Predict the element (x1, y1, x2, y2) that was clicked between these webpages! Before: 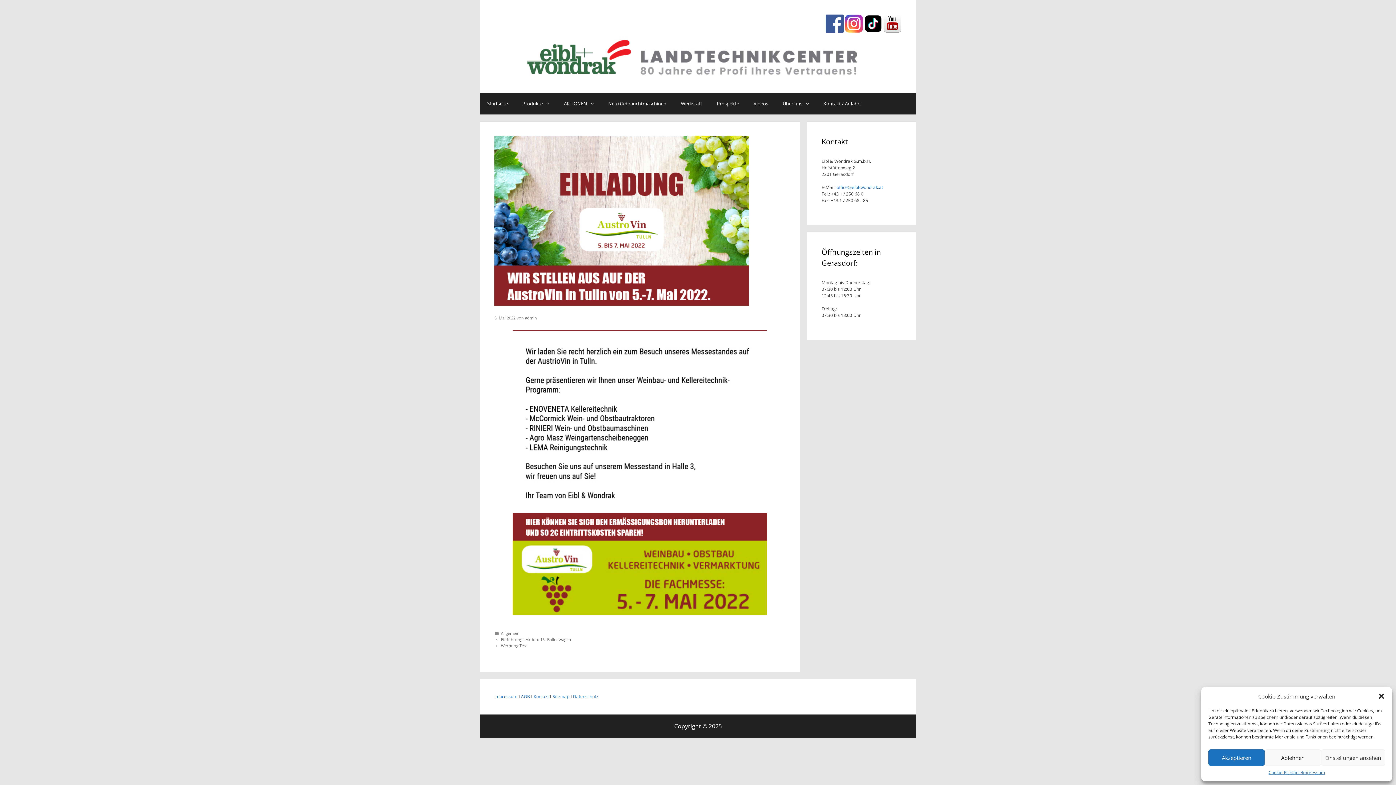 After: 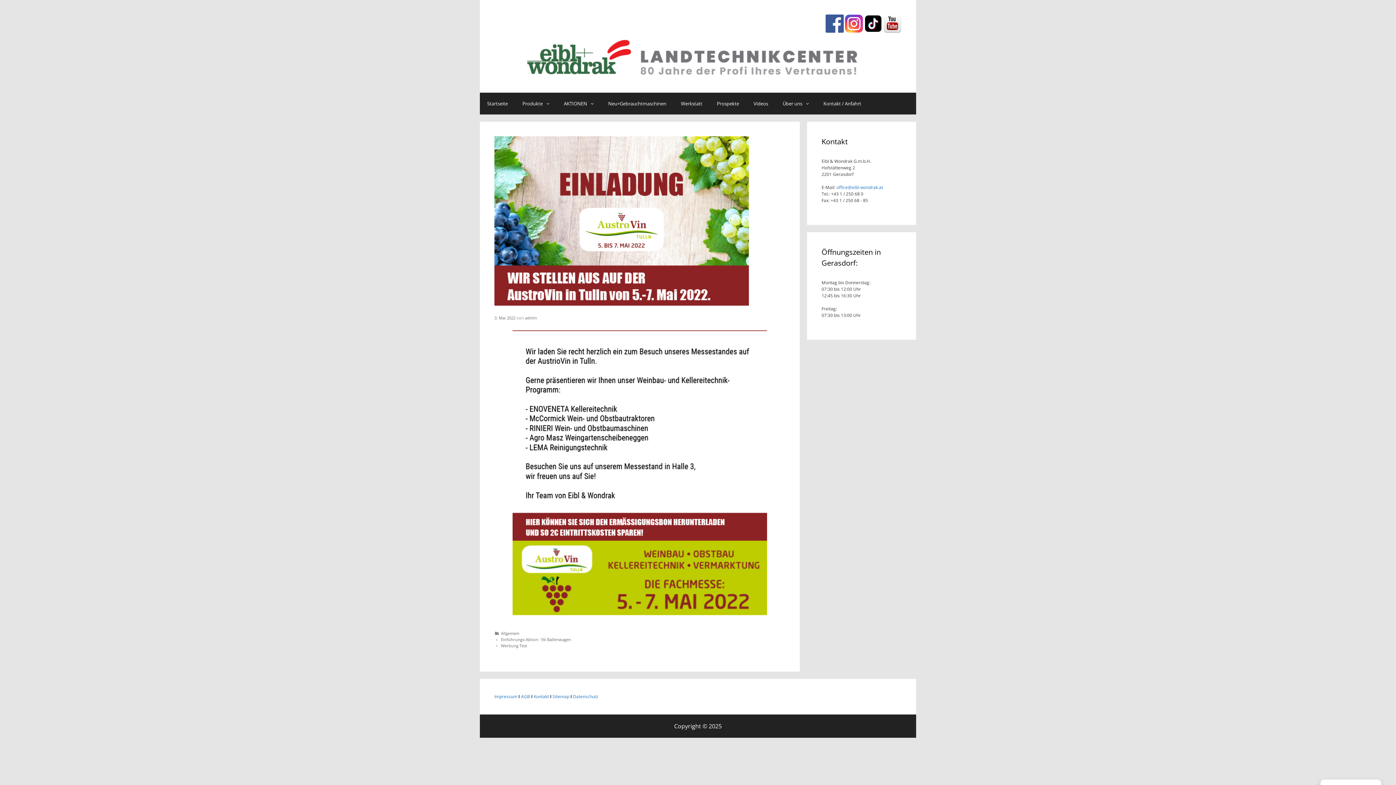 Action: bbox: (1265, 749, 1321, 766) label: Ablehnen